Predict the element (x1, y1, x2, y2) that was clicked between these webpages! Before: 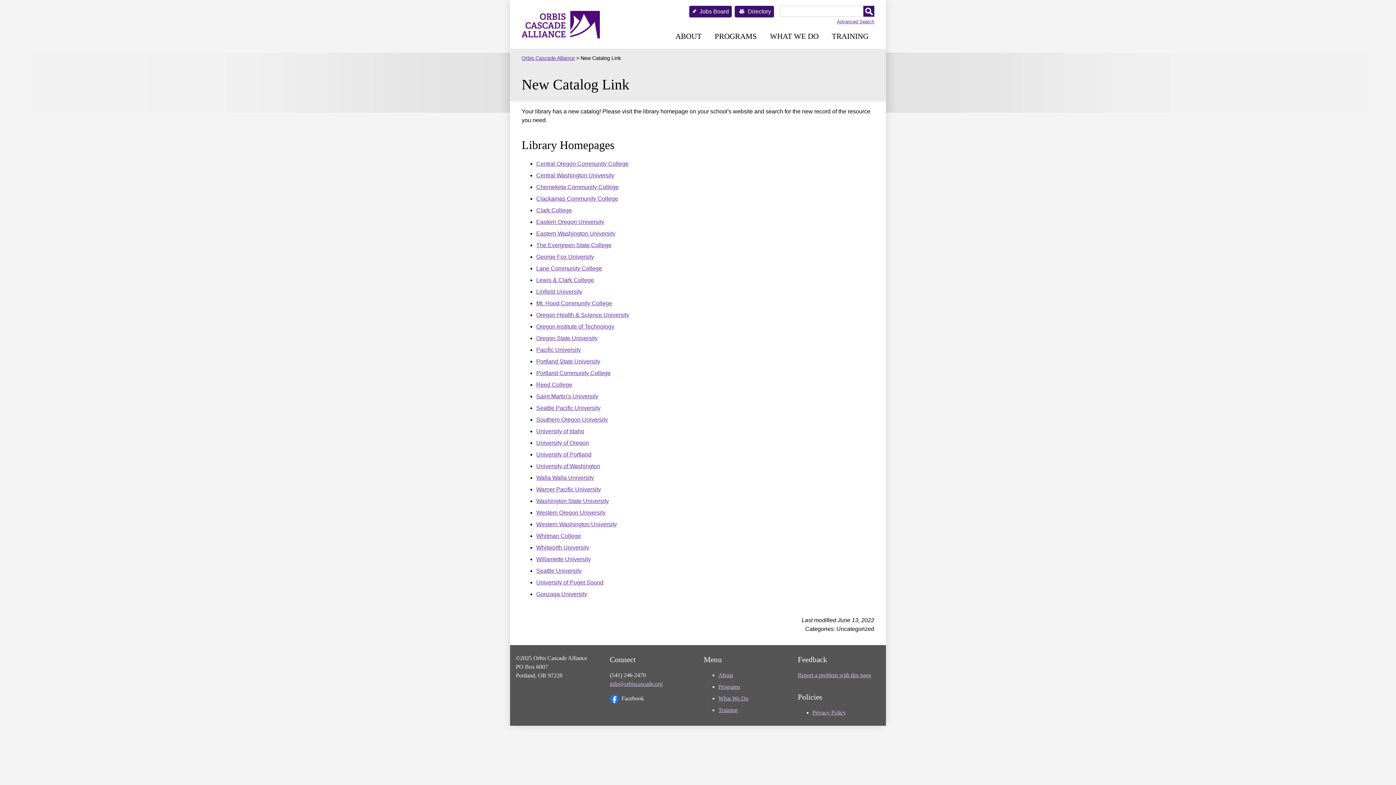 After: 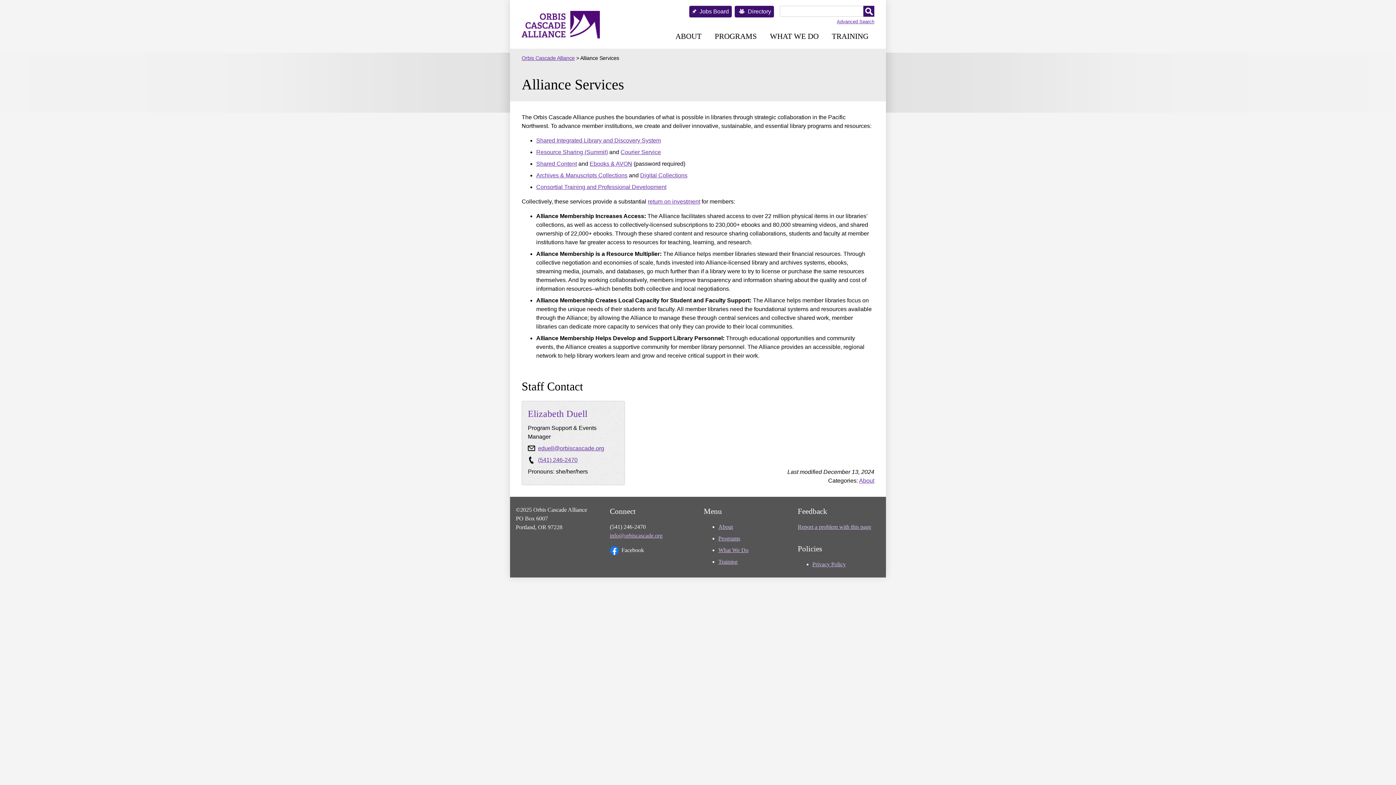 Action: label: What We Do bbox: (718, 695, 748, 701)